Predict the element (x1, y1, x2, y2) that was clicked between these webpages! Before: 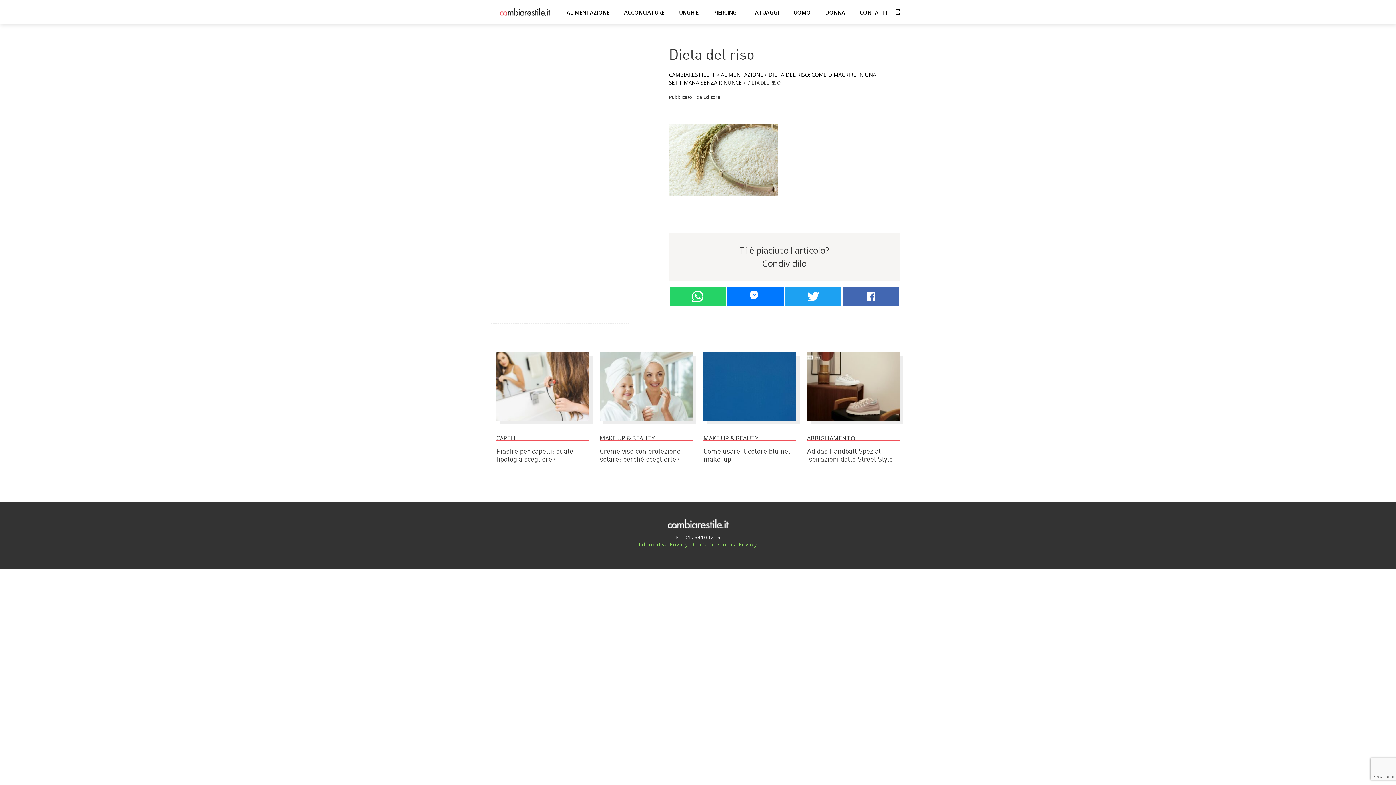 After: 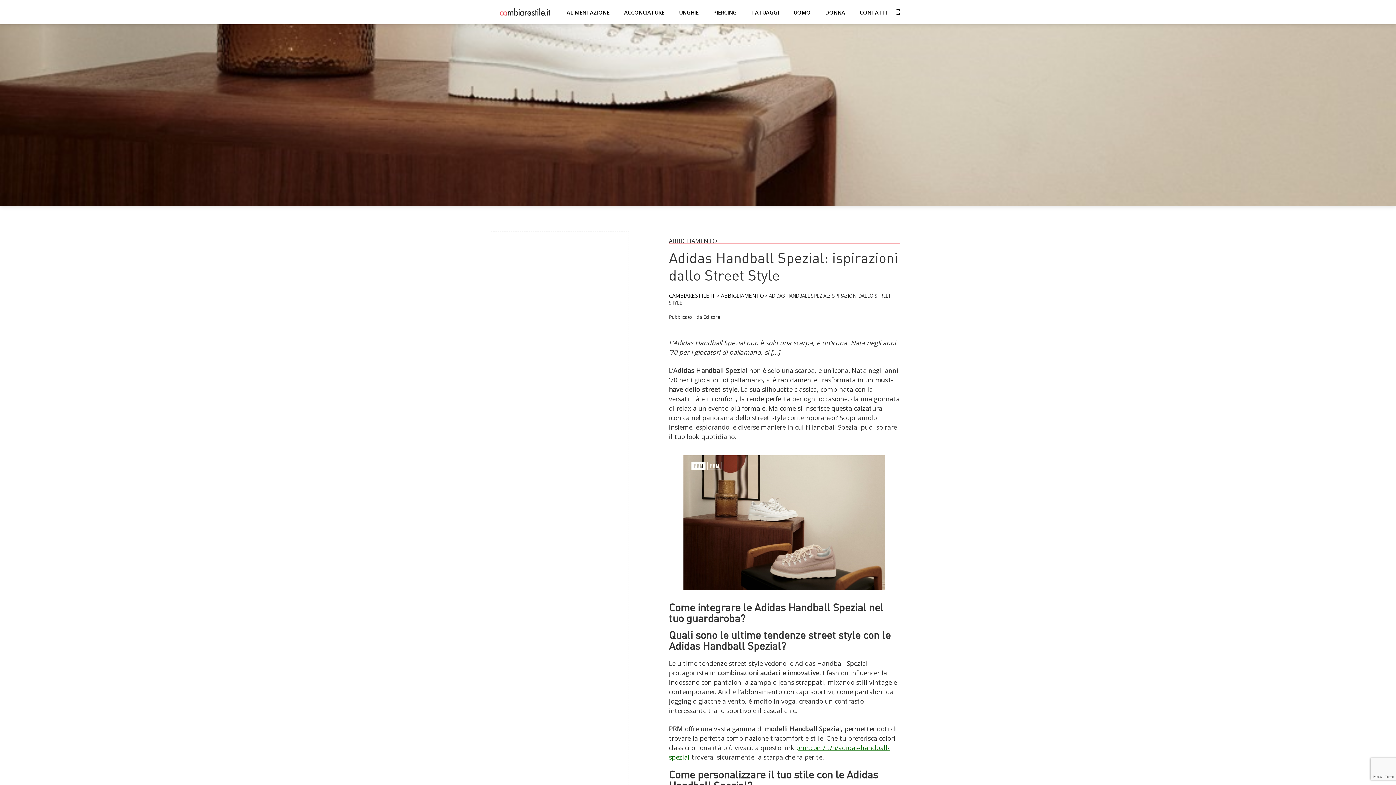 Action: bbox: (807, 420, 900, 428) label: Adidas Handball Spezial: ispirazioni dallo Street Style